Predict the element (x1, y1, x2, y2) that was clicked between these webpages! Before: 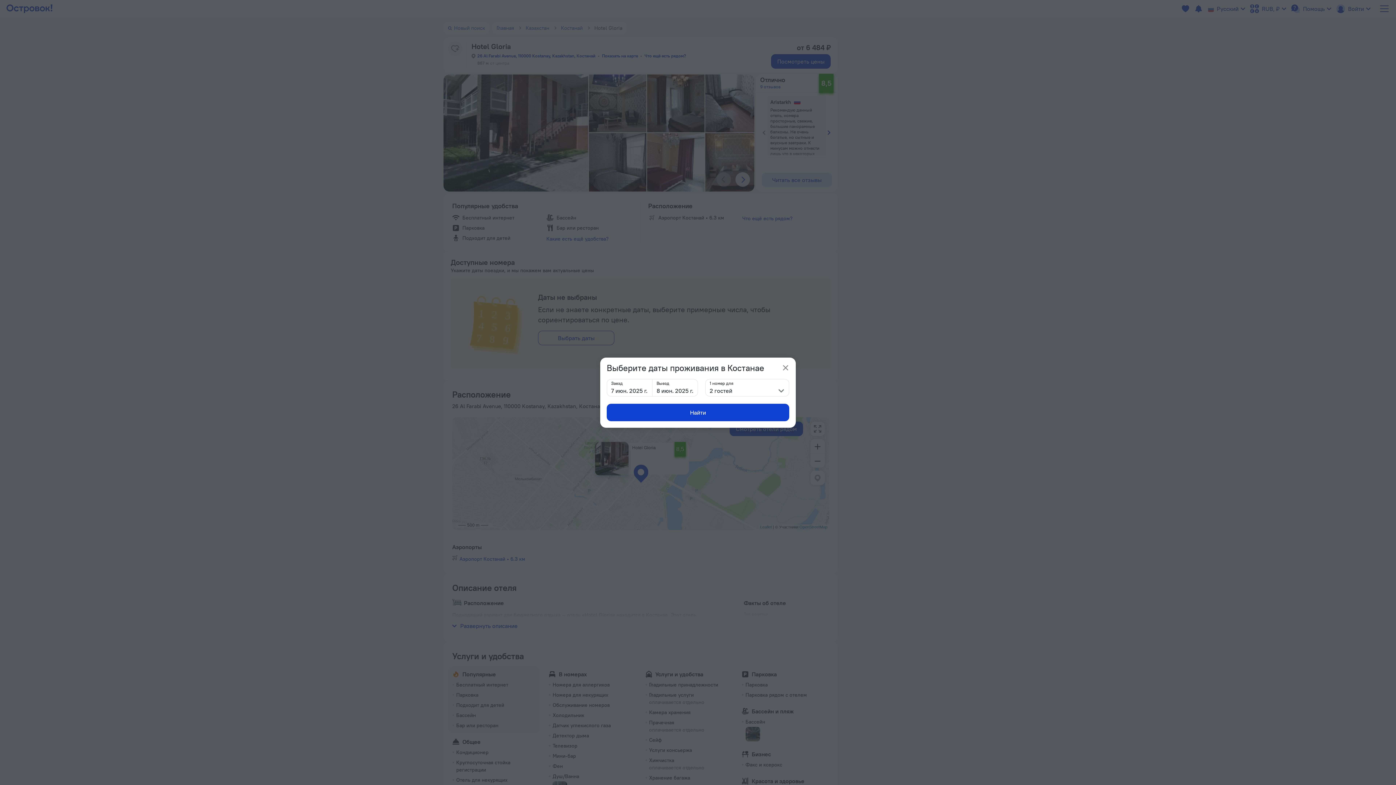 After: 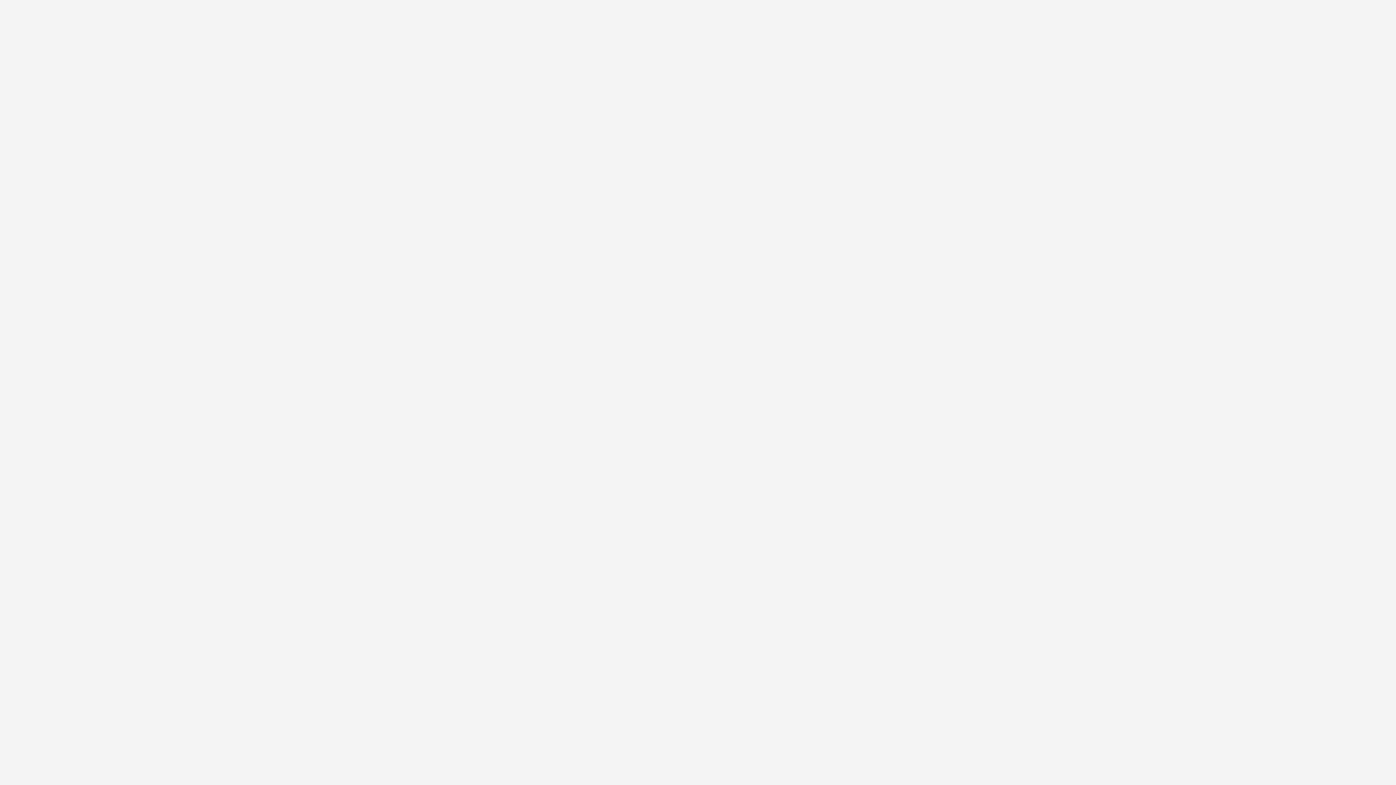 Action: label: Найти bbox: (606, 403, 789, 421)